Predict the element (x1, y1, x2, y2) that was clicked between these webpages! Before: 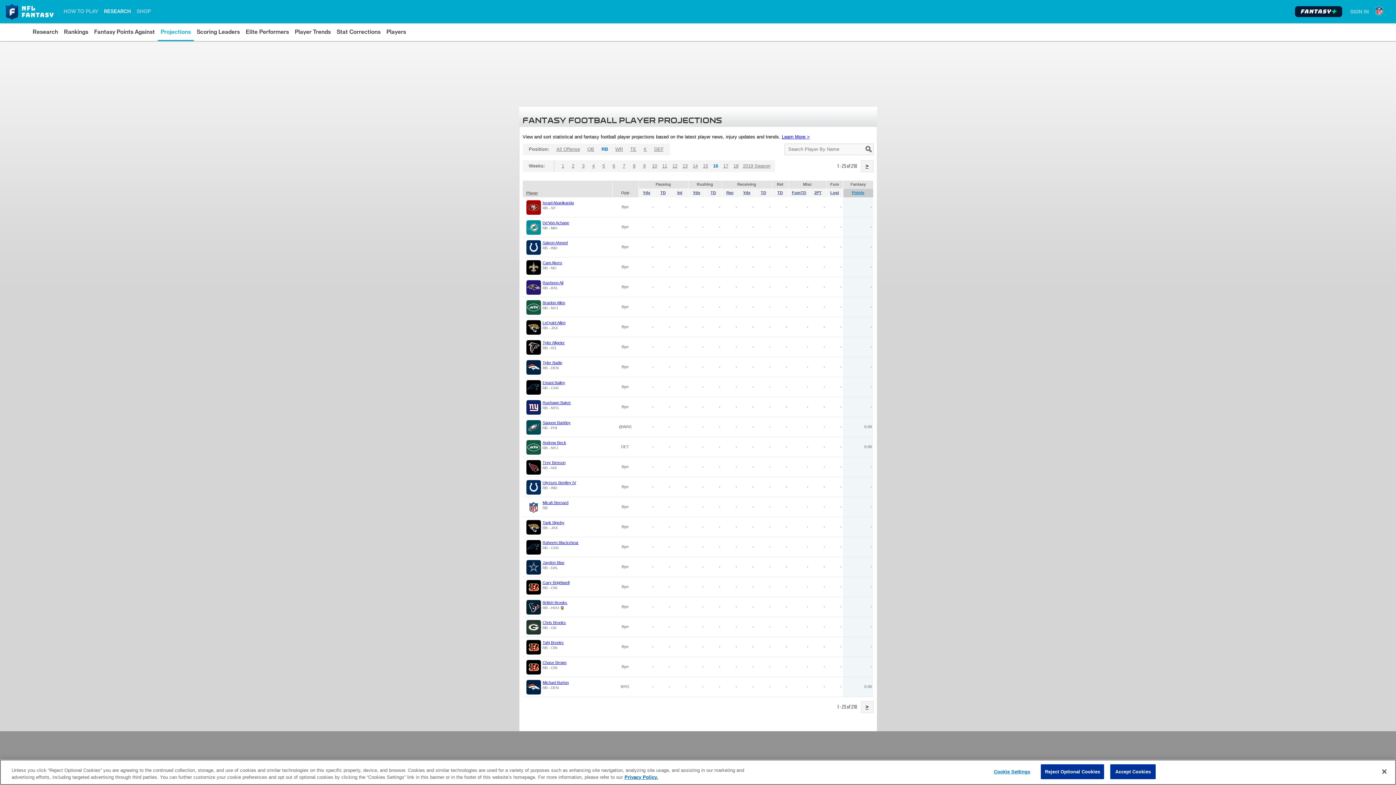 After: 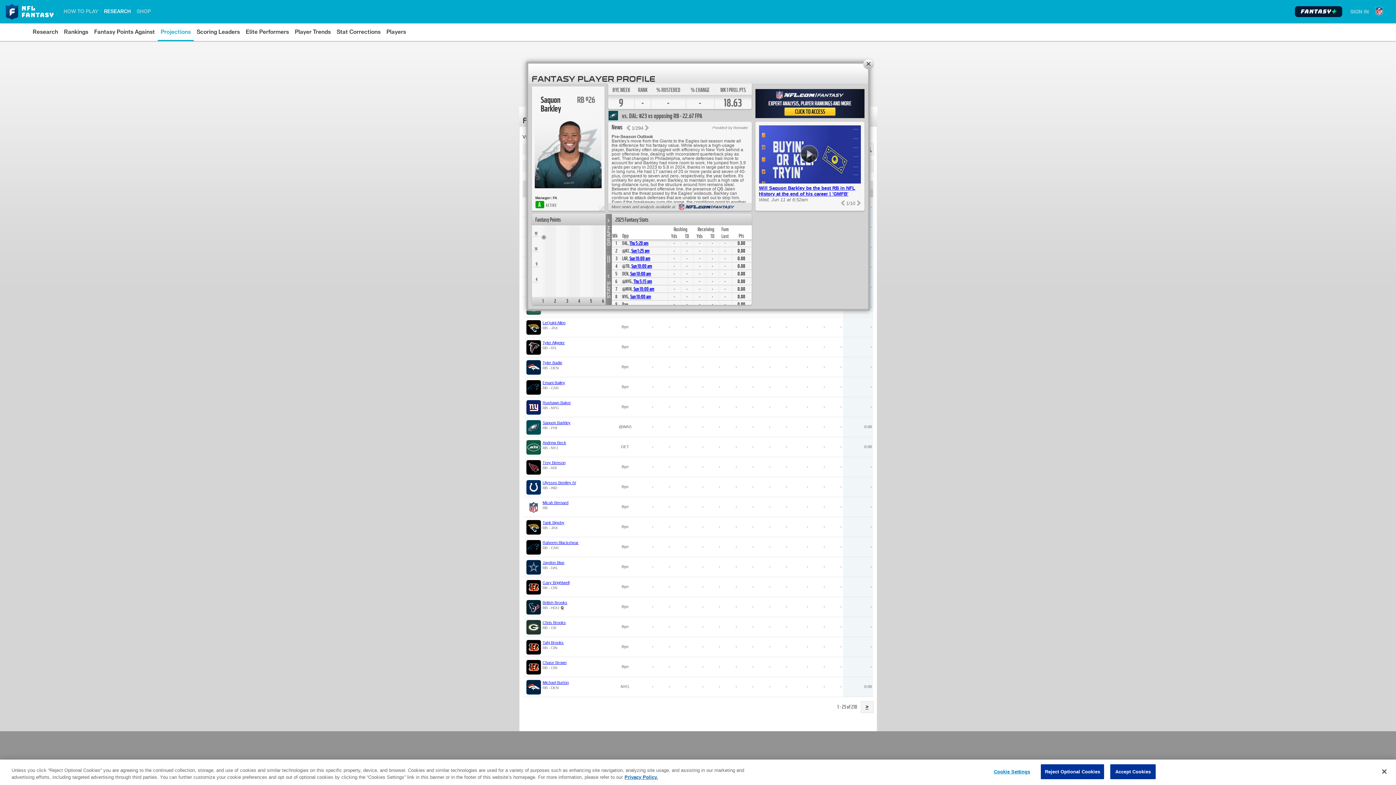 Action: bbox: (542, 420, 570, 425) label: Saquon Barkley